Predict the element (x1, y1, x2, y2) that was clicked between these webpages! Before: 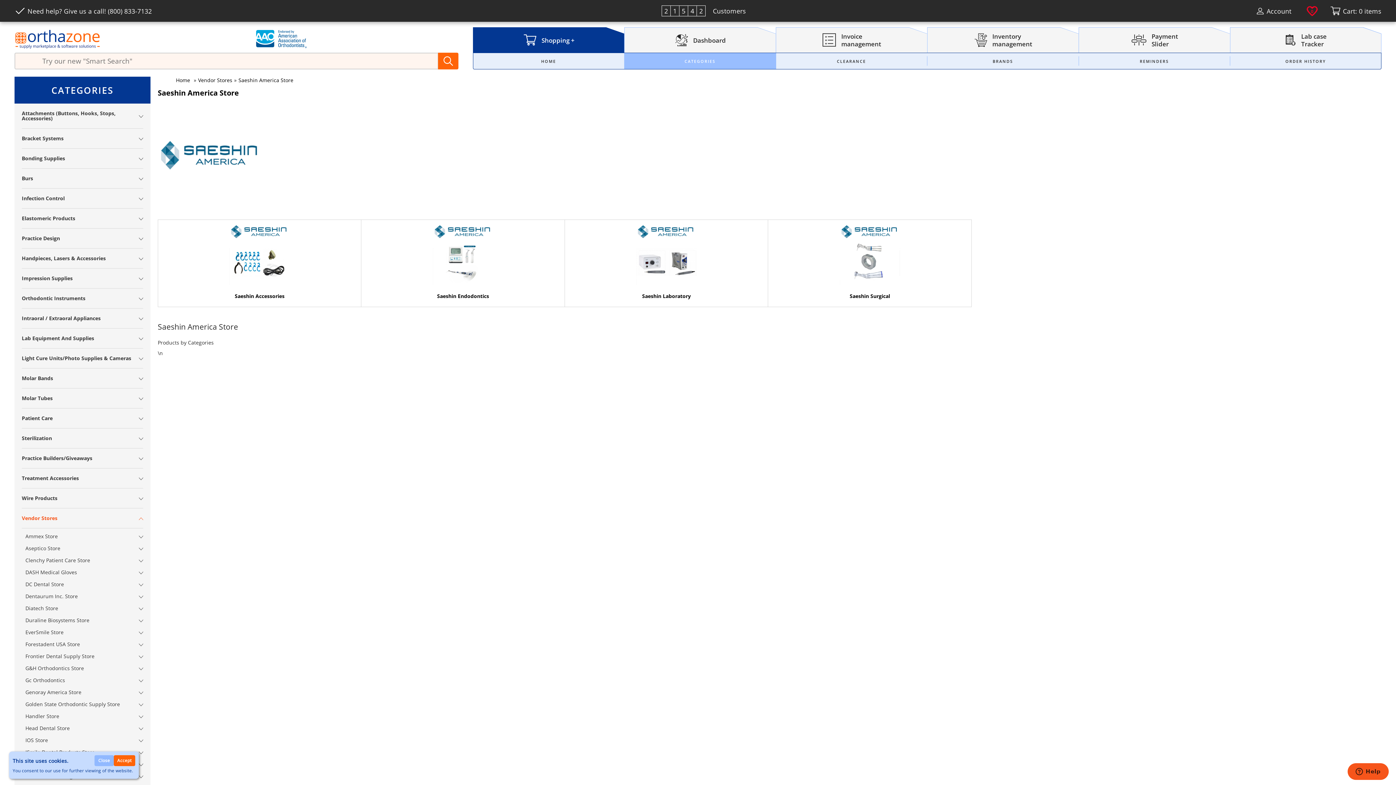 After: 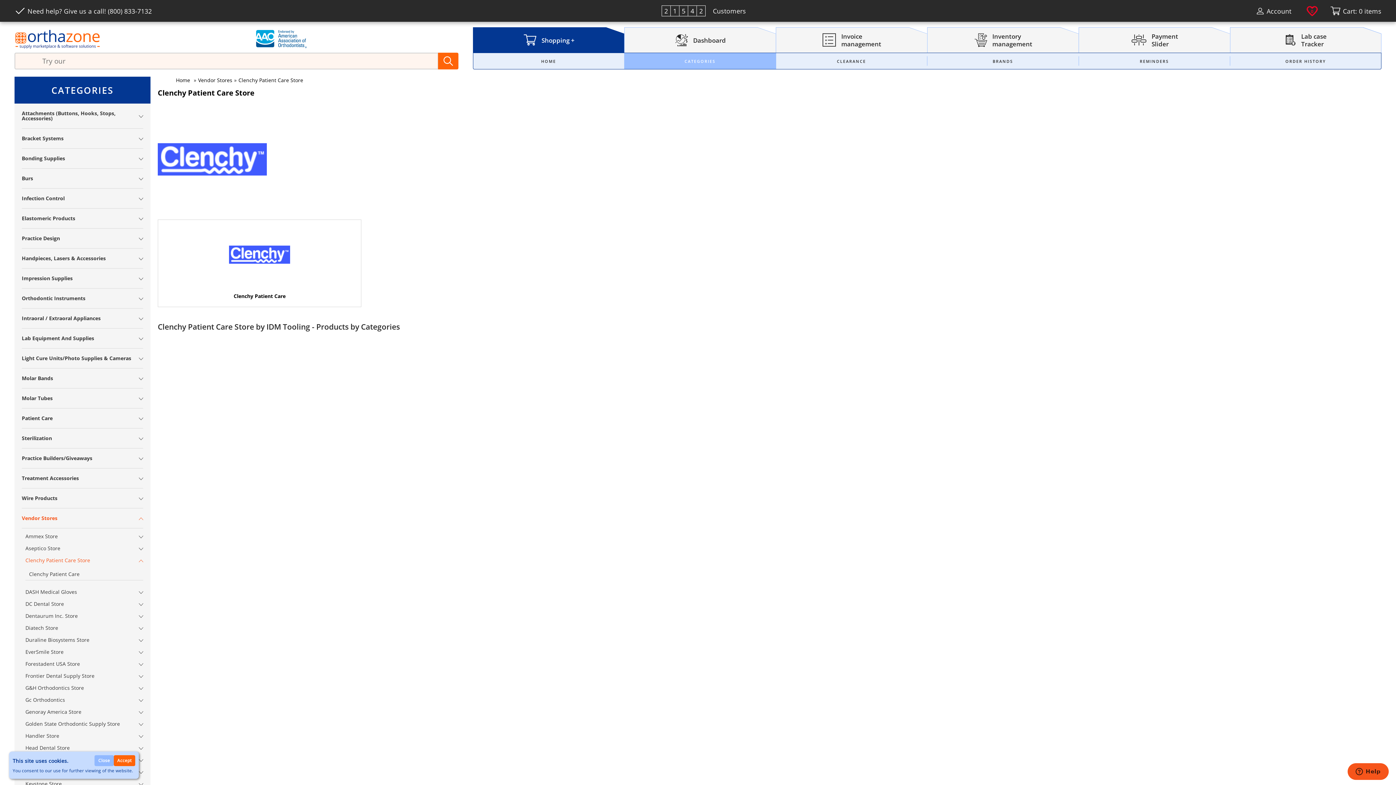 Action: bbox: (25, 554, 143, 566) label: Clenchy Patient Care Store